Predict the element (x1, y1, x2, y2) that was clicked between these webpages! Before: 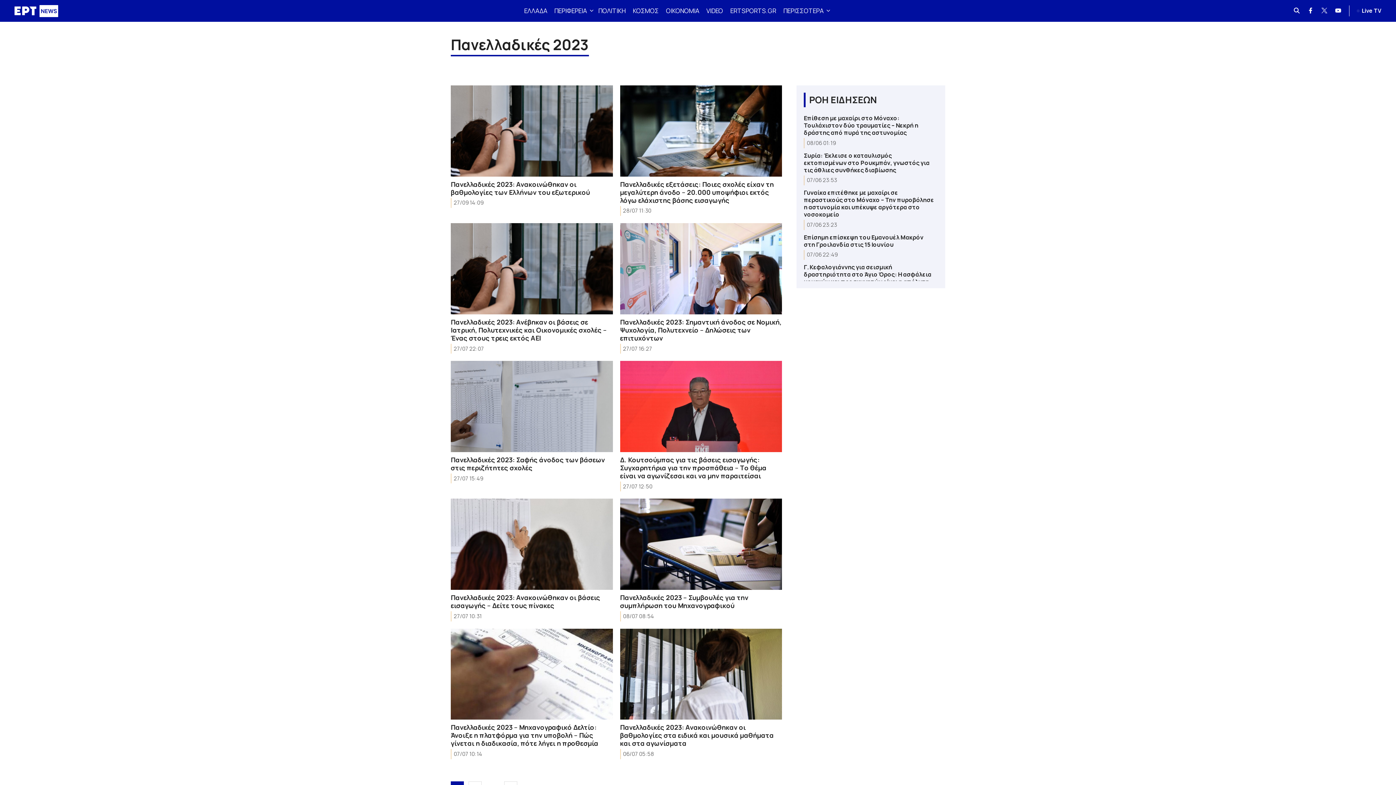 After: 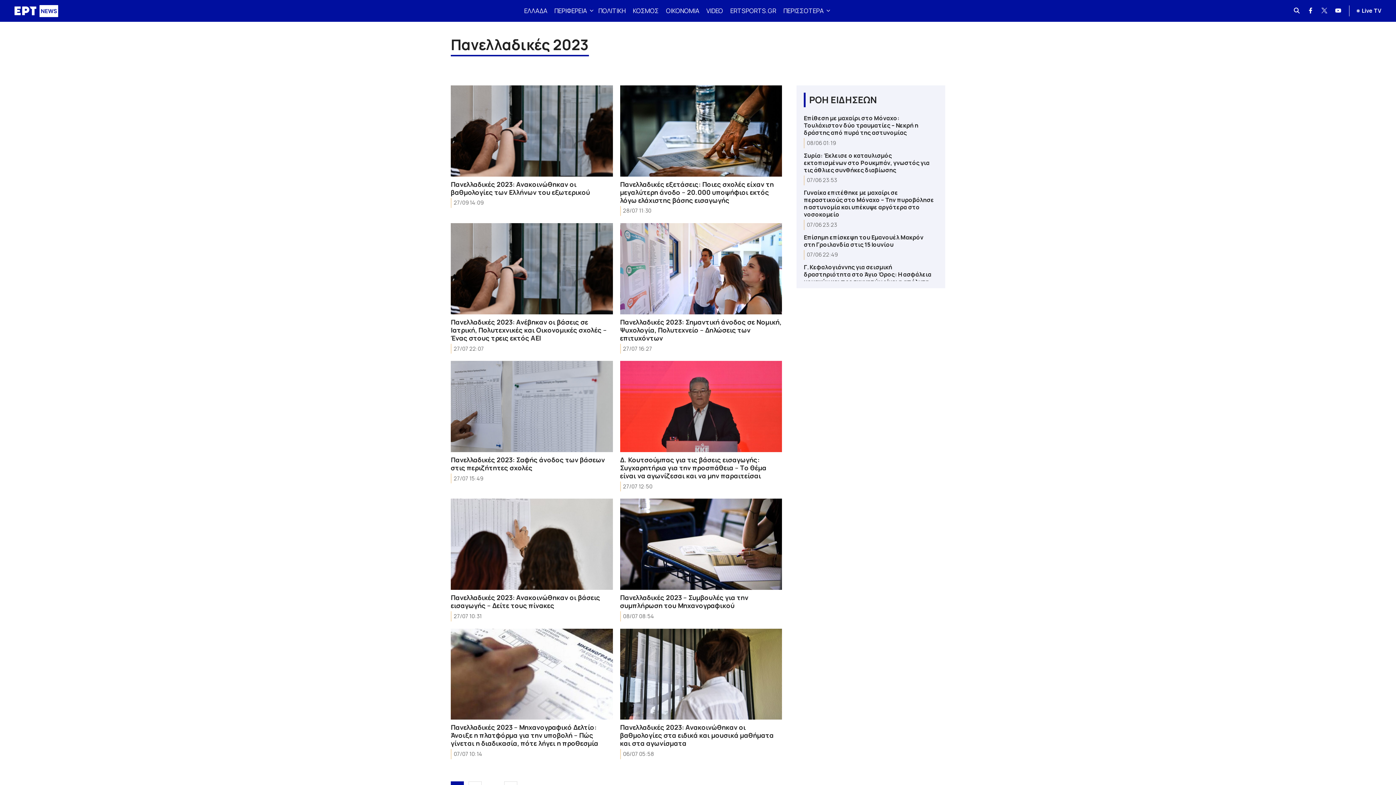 Action: bbox: (1321, 5, 1328, 16)